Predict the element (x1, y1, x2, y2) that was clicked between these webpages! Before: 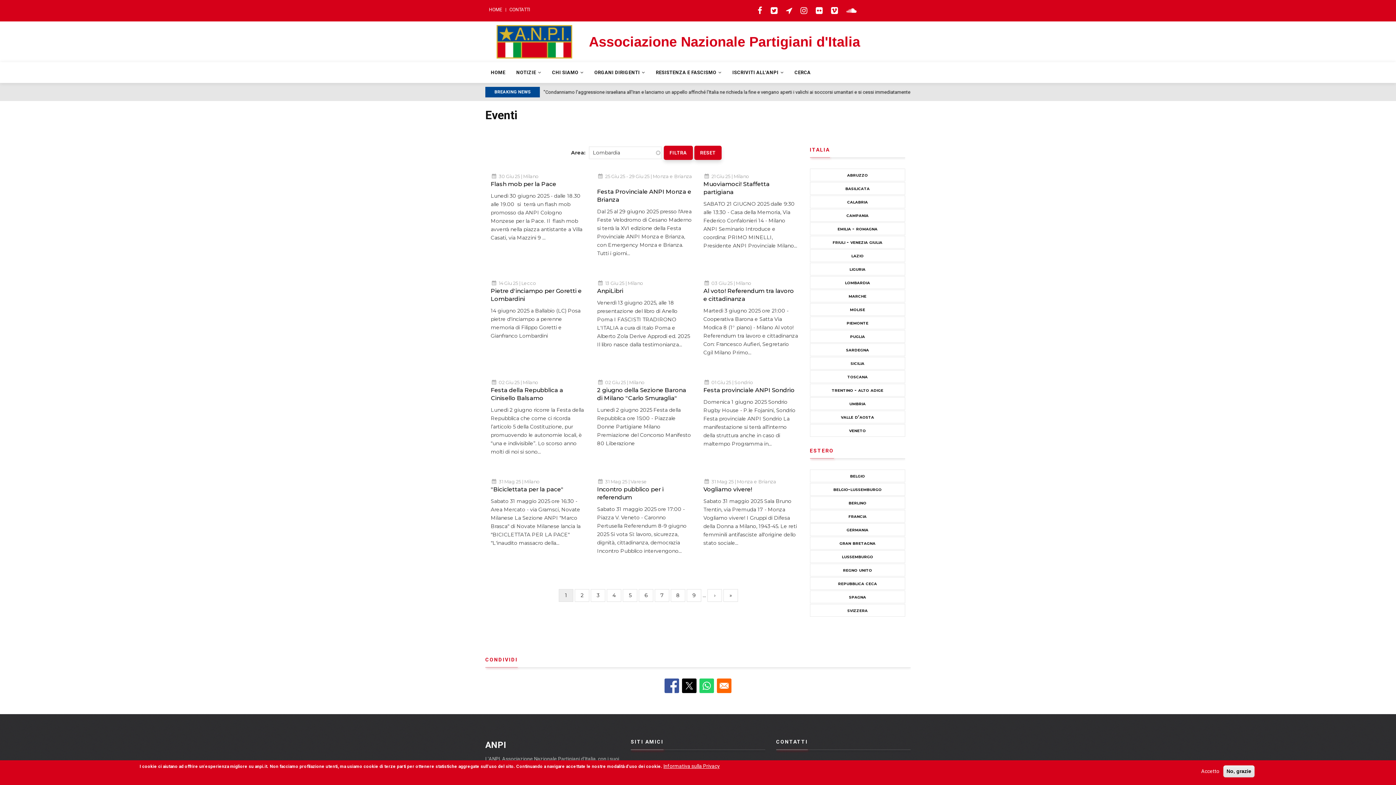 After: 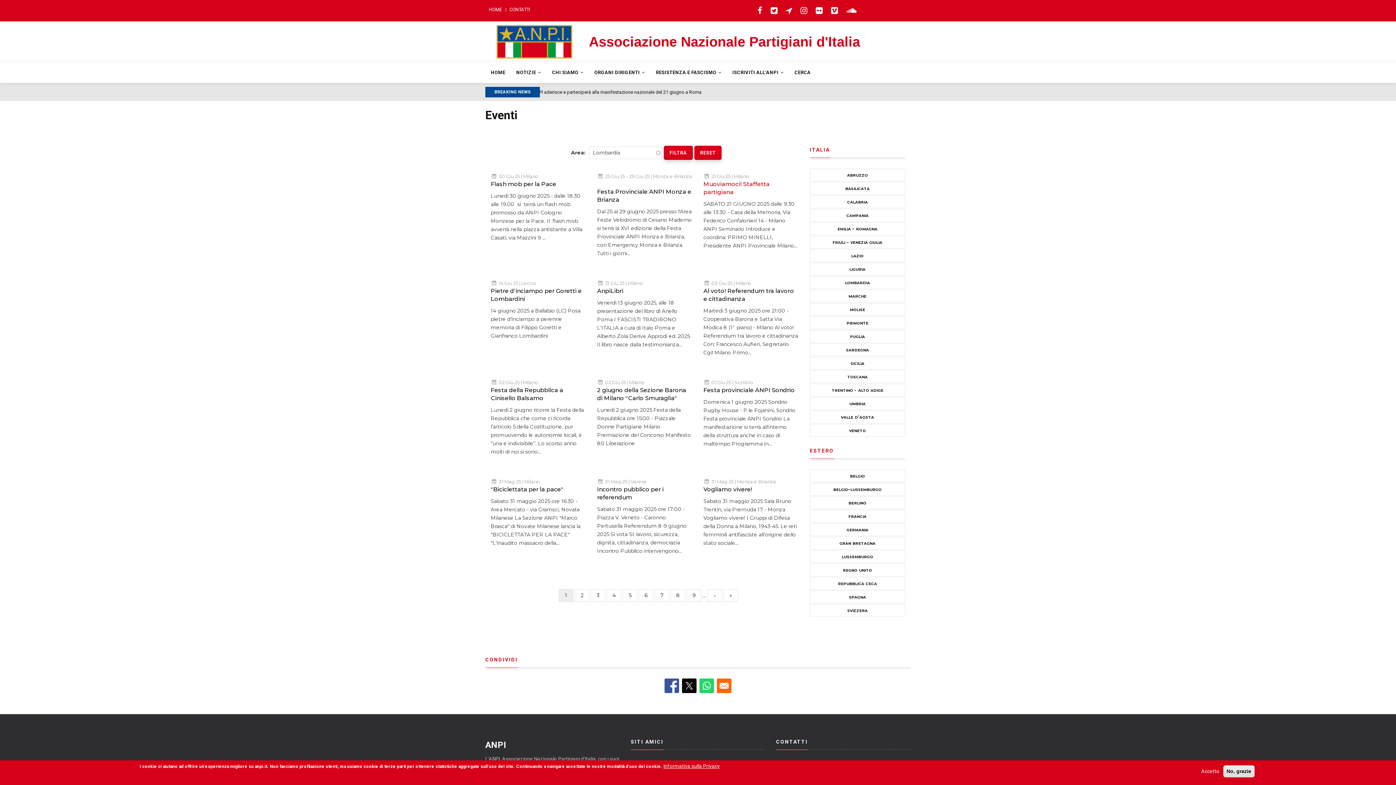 Action: label: Muoviamoci! Staffetta partigiana bbox: (703, 180, 799, 196)